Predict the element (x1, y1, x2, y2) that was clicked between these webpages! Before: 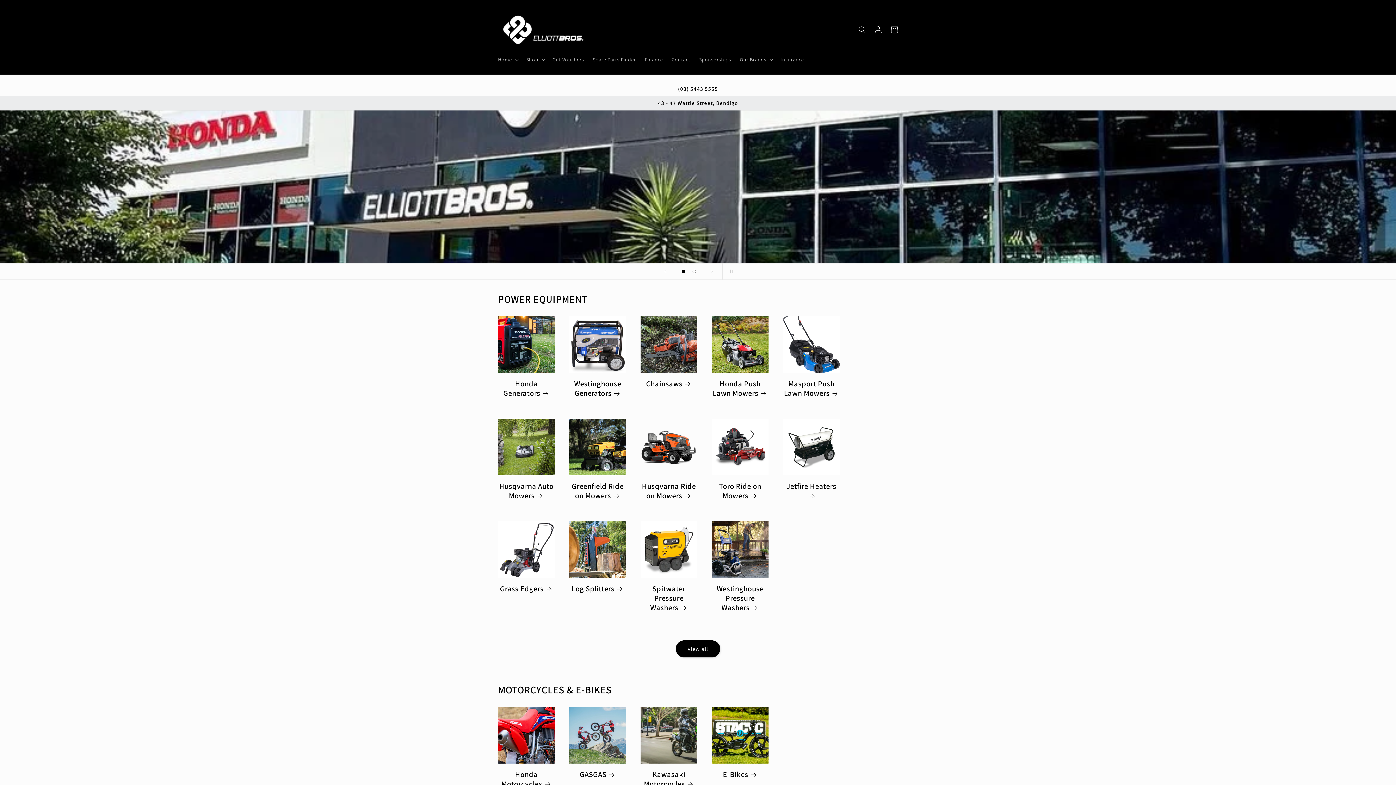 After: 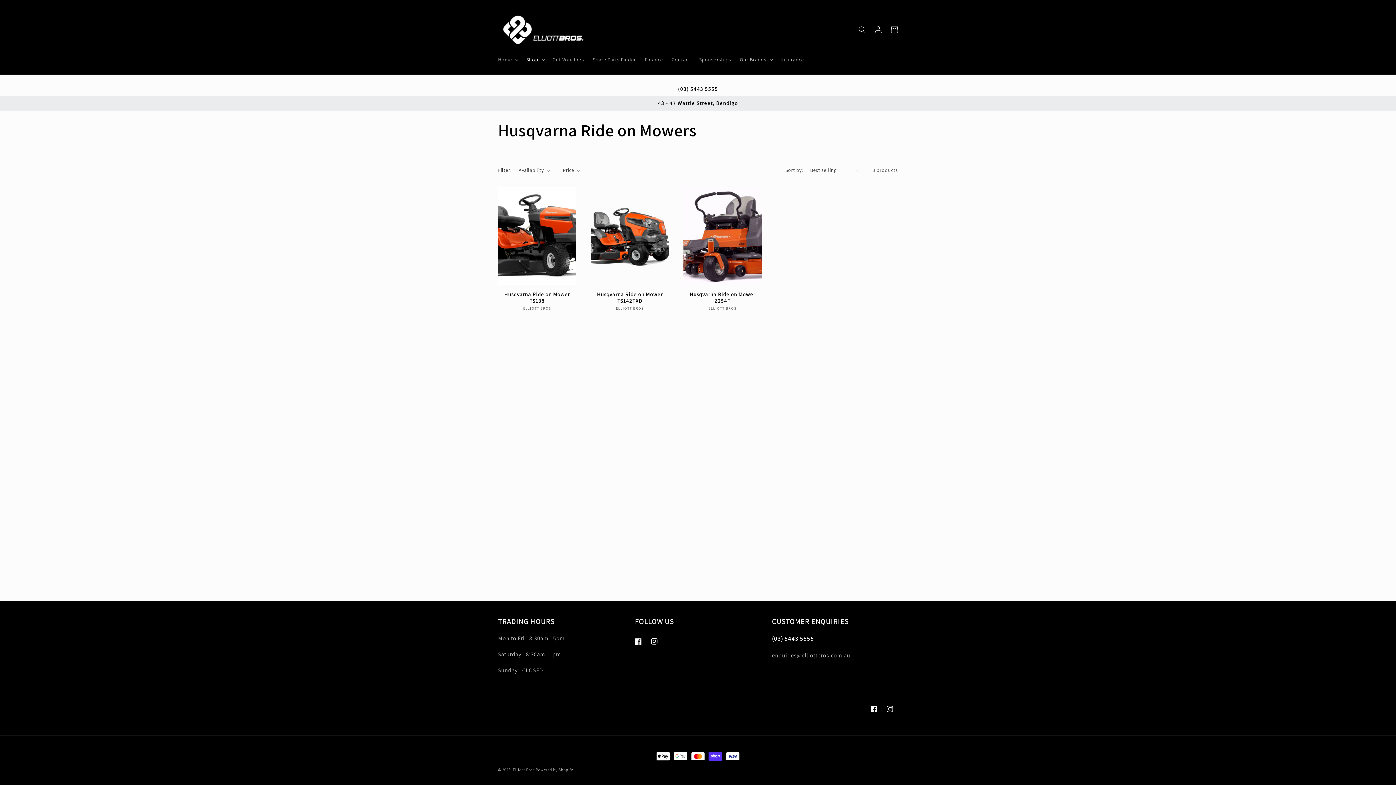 Action: label: Husqvarna Ride on Mowers bbox: (640, 481, 697, 500)